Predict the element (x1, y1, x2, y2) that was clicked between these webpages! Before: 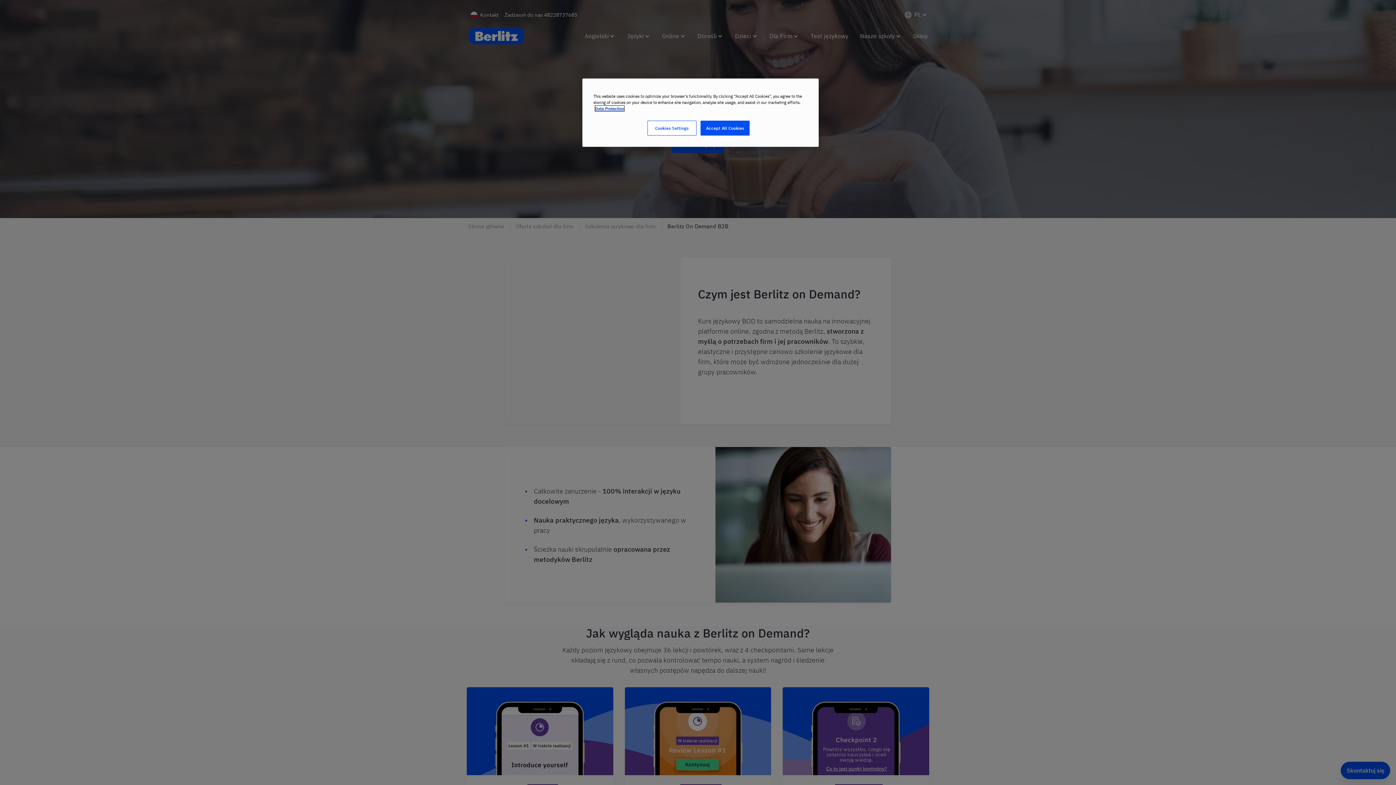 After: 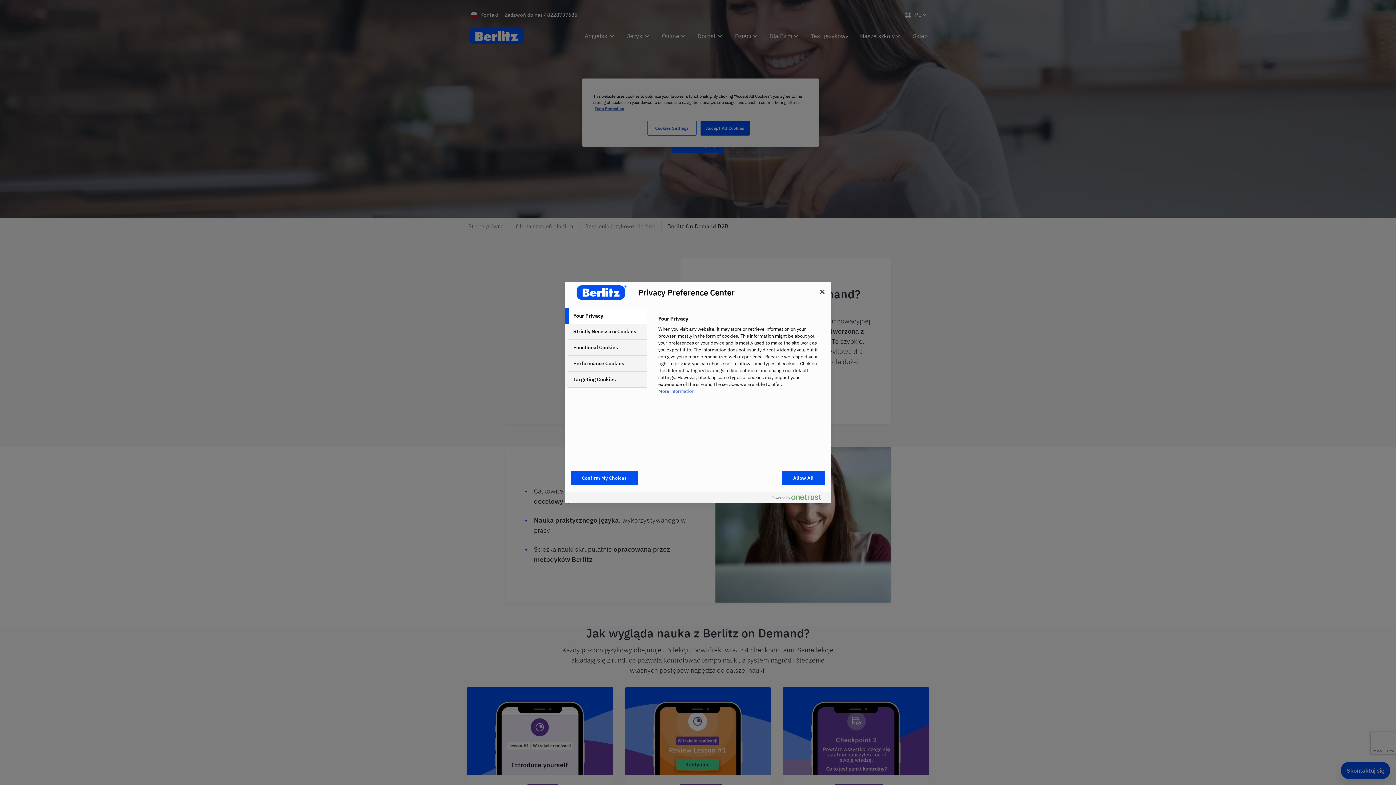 Action: label: Cookies Settings bbox: (647, 120, 696, 135)